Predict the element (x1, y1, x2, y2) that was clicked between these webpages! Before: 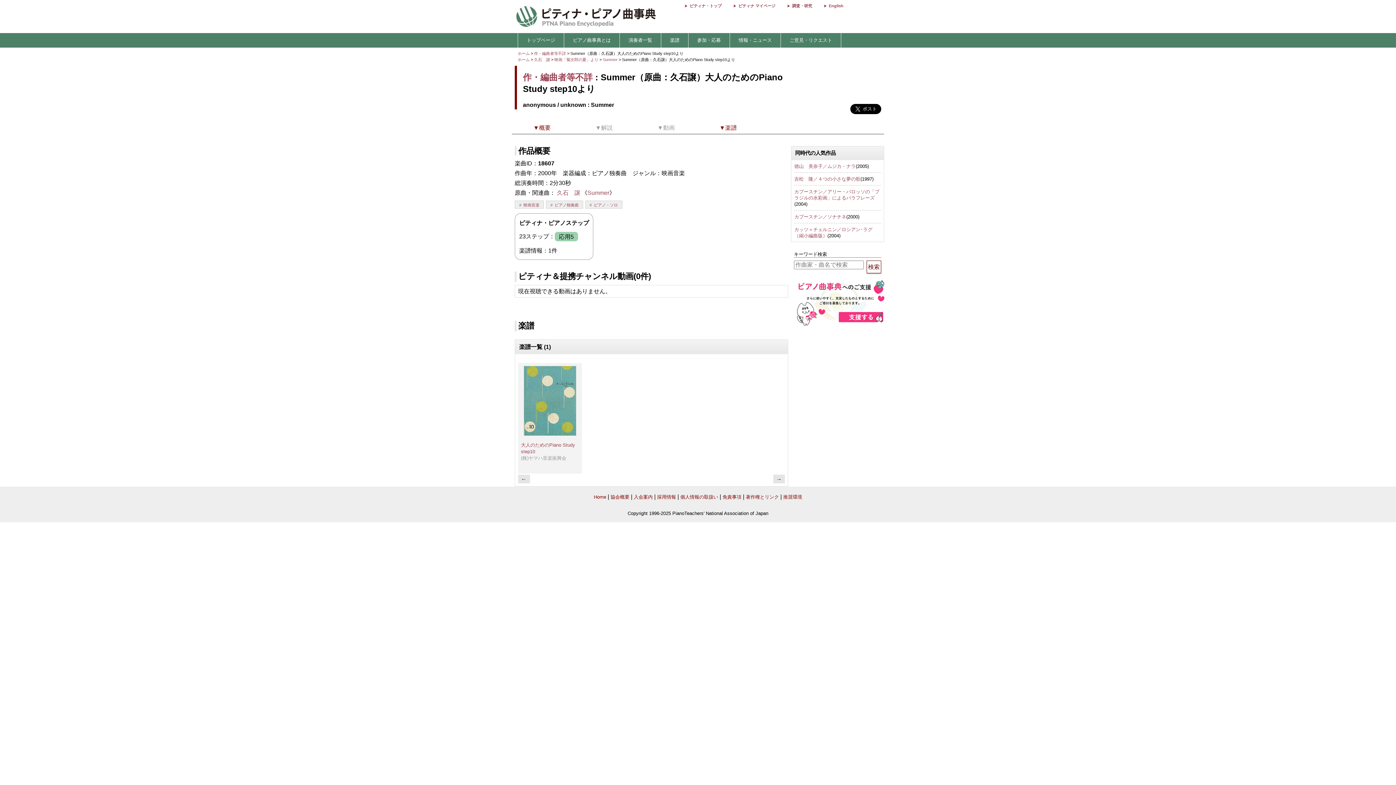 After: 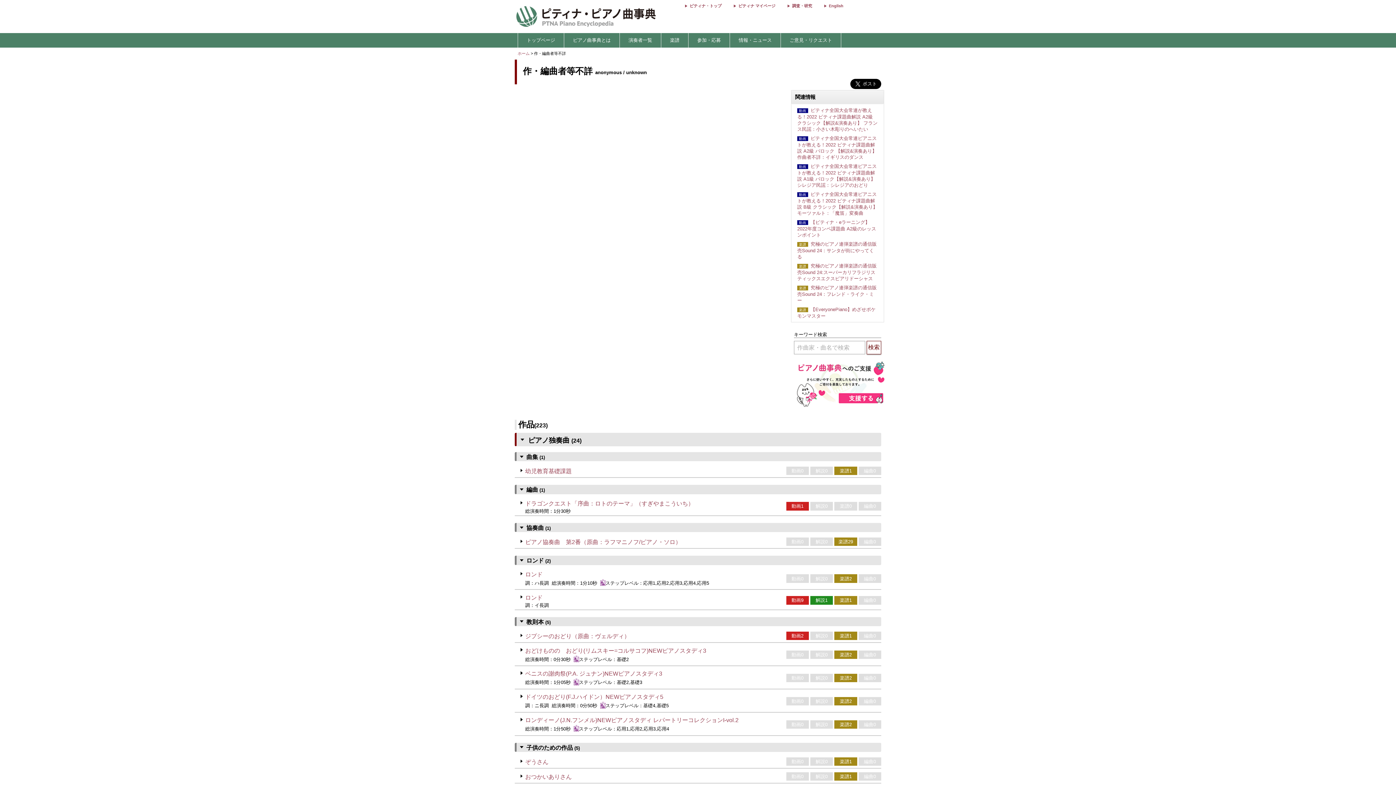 Action: label: 作・編曲者等不詳 bbox: (523, 72, 592, 82)